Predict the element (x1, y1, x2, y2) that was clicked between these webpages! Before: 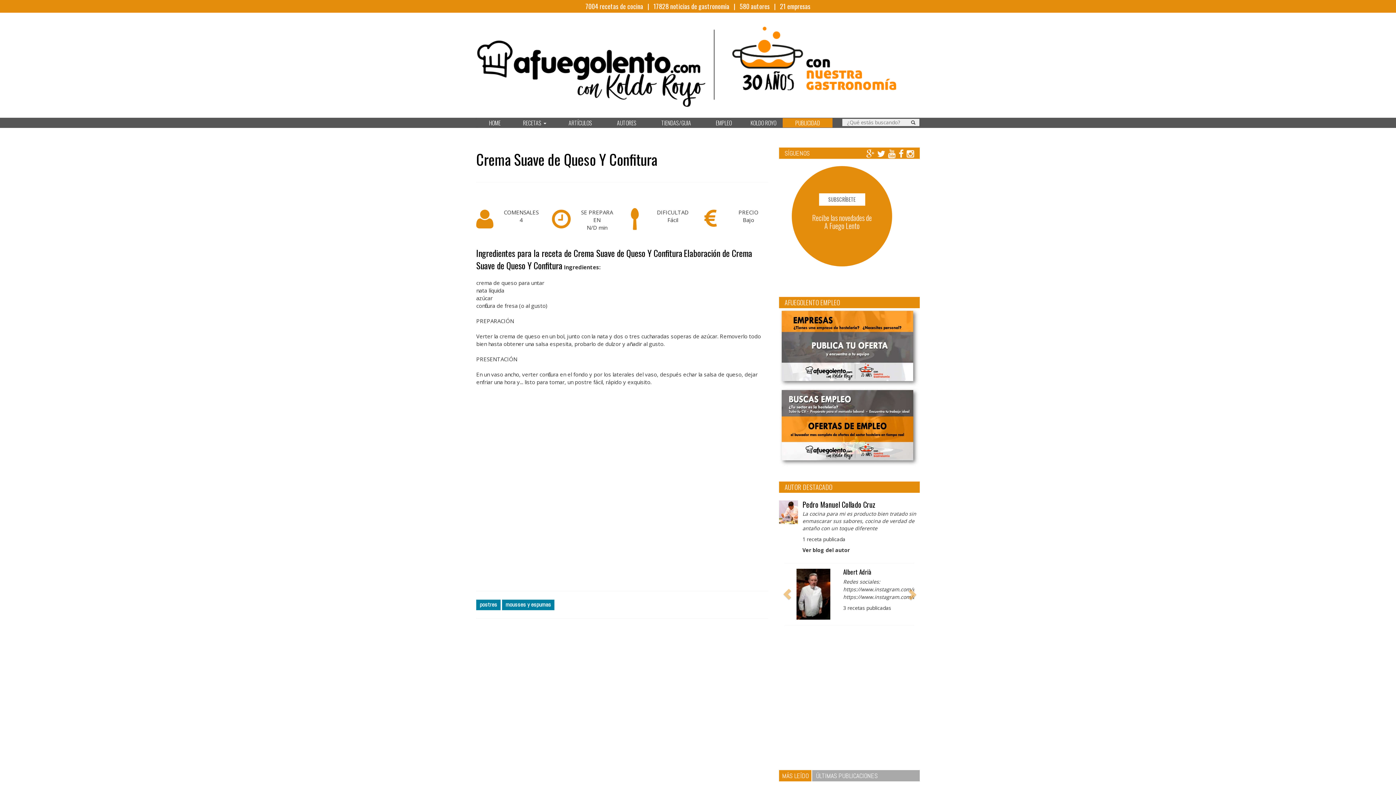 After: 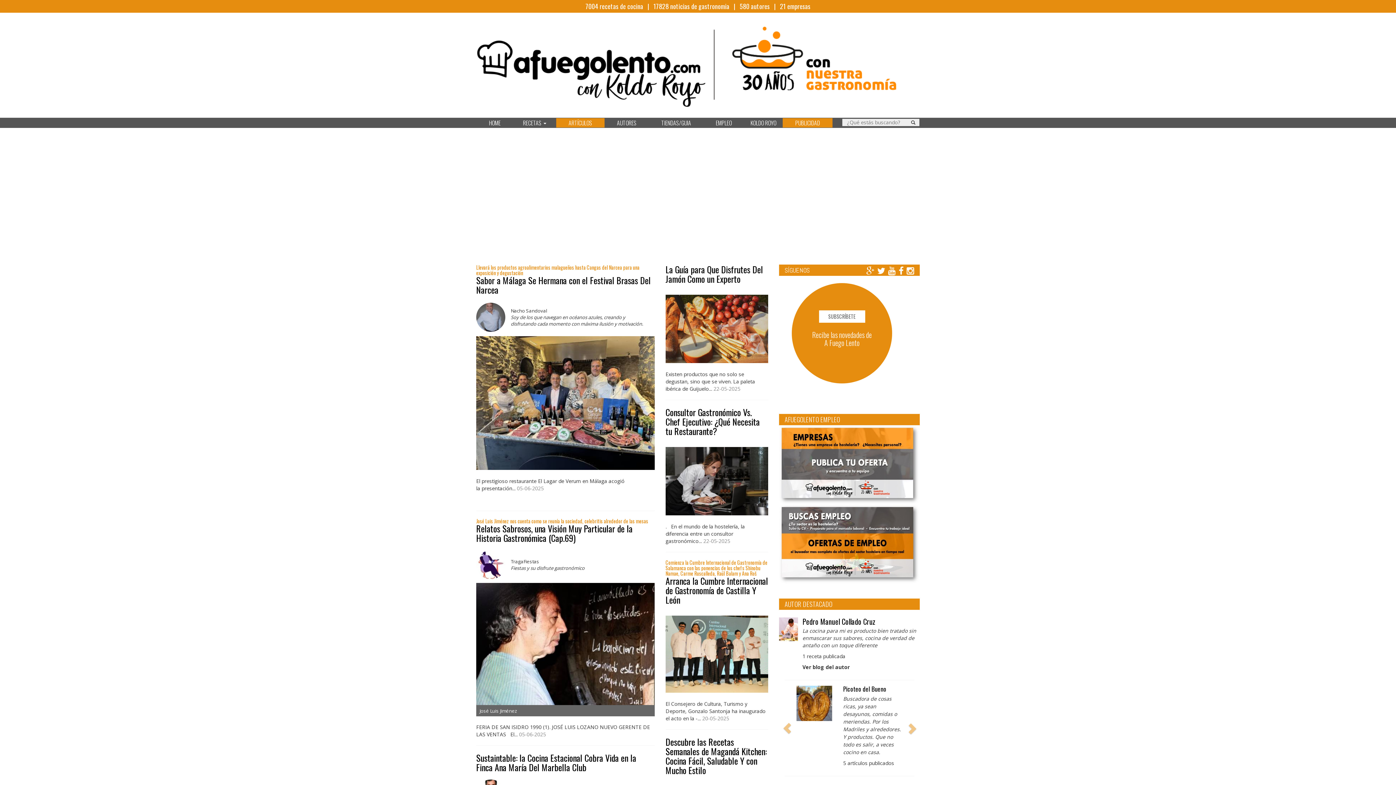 Action: bbox: (556, 118, 604, 127) label: ARTÍCULOS